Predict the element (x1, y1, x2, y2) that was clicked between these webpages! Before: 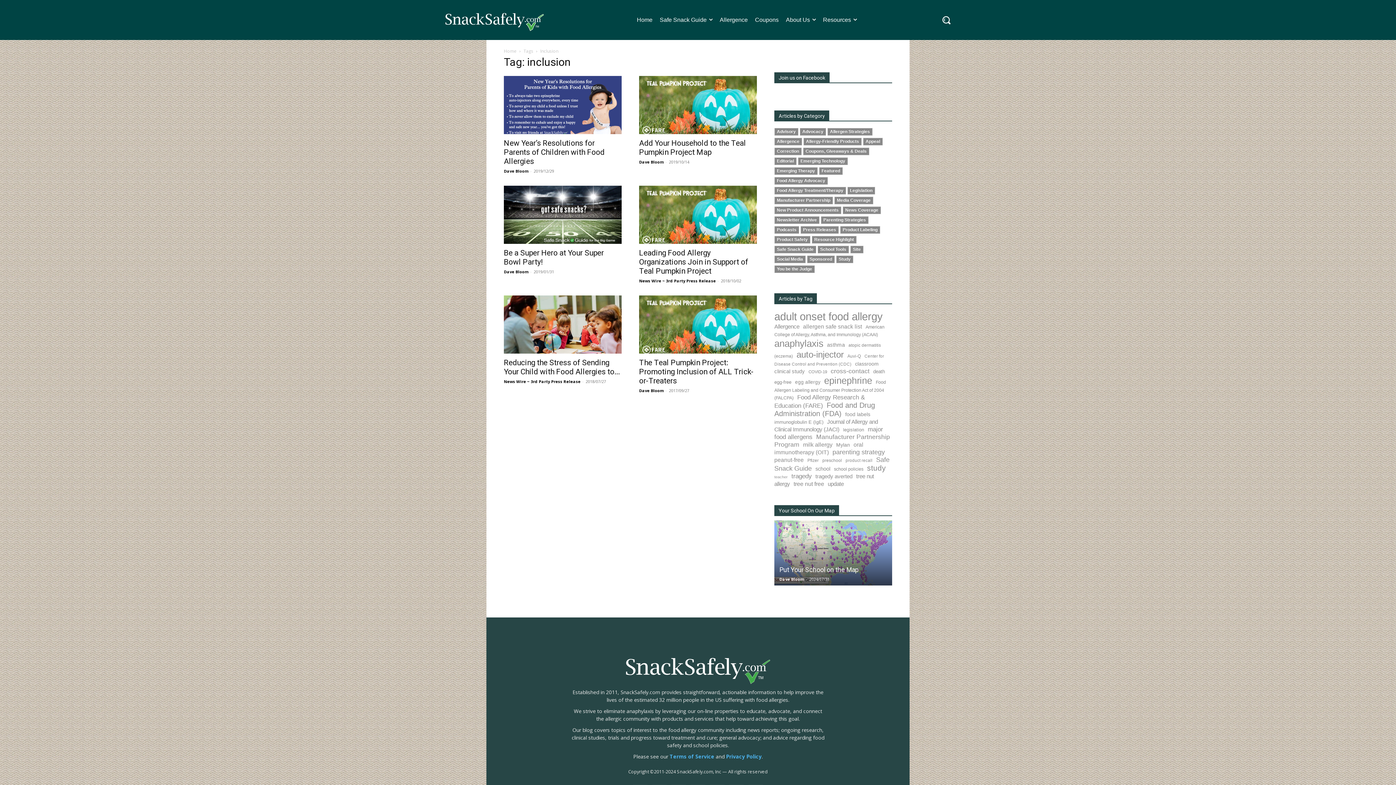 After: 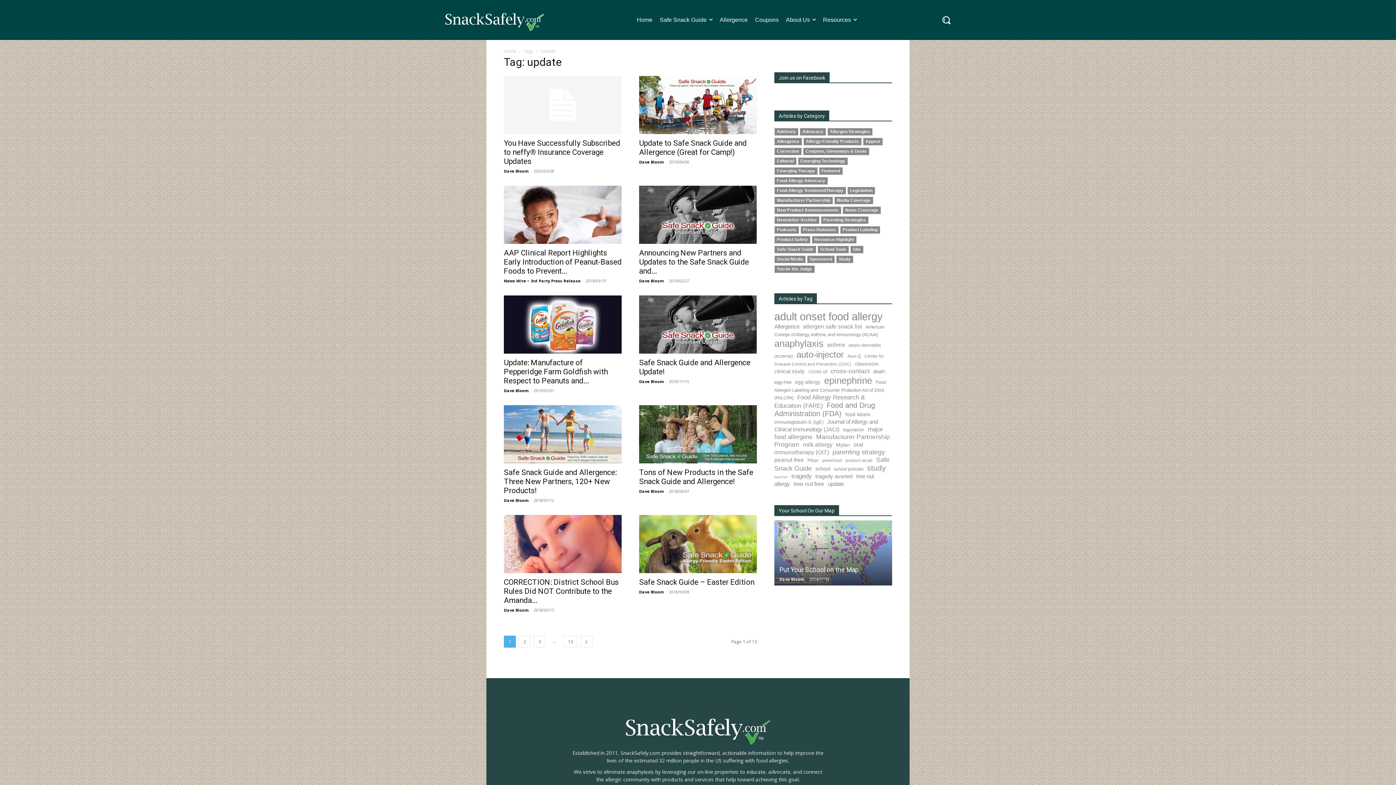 Action: label: update (123 items) bbox: (828, 481, 844, 487)